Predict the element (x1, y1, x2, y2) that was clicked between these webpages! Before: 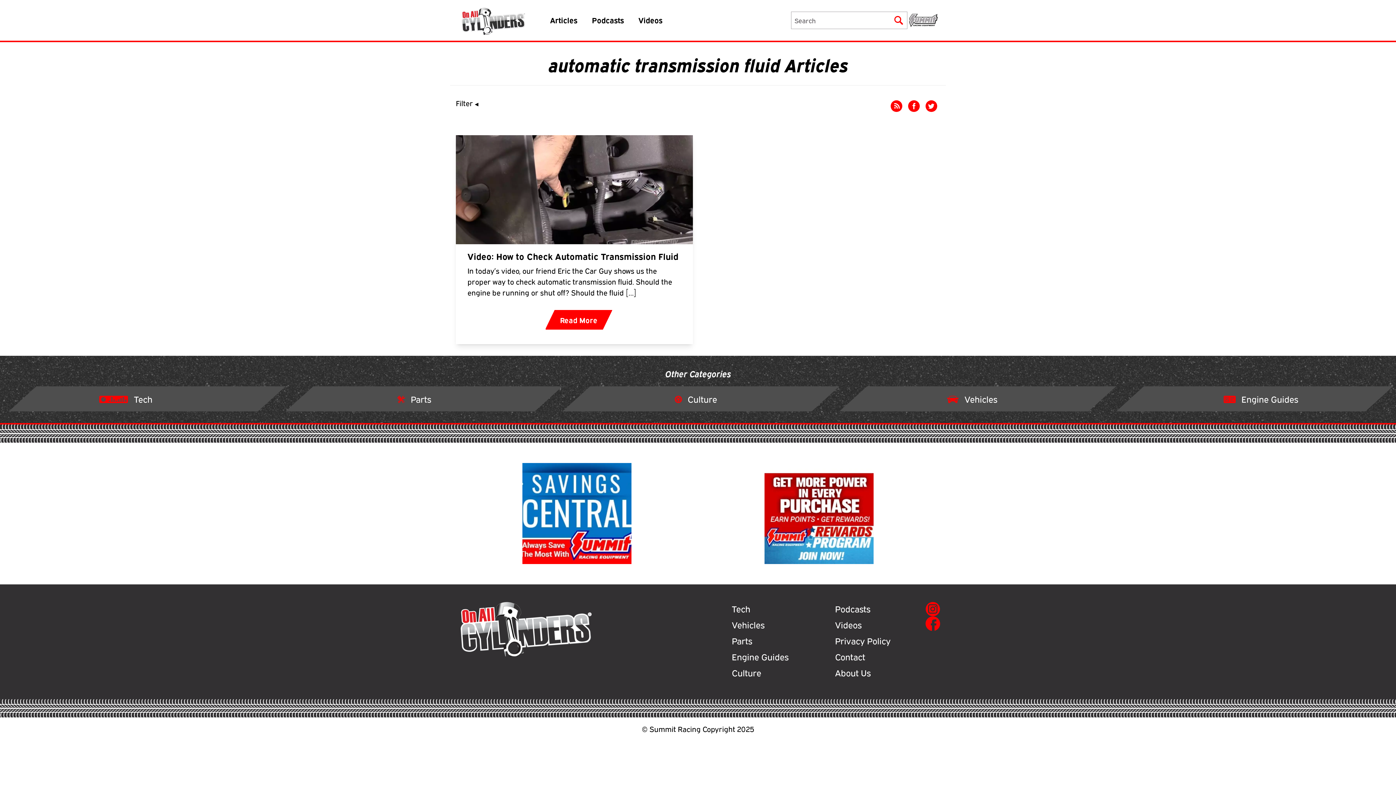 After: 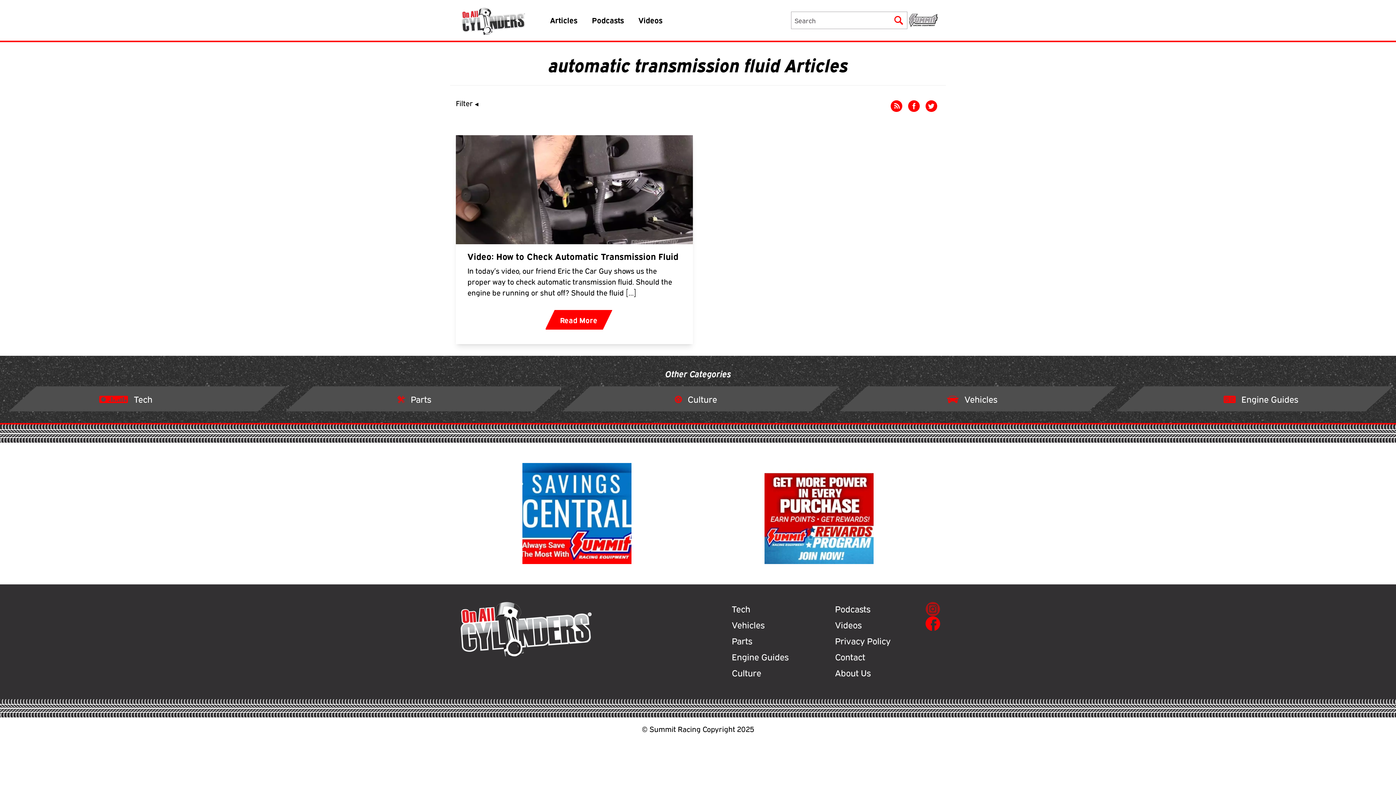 Action: bbox: (925, 602, 940, 616)